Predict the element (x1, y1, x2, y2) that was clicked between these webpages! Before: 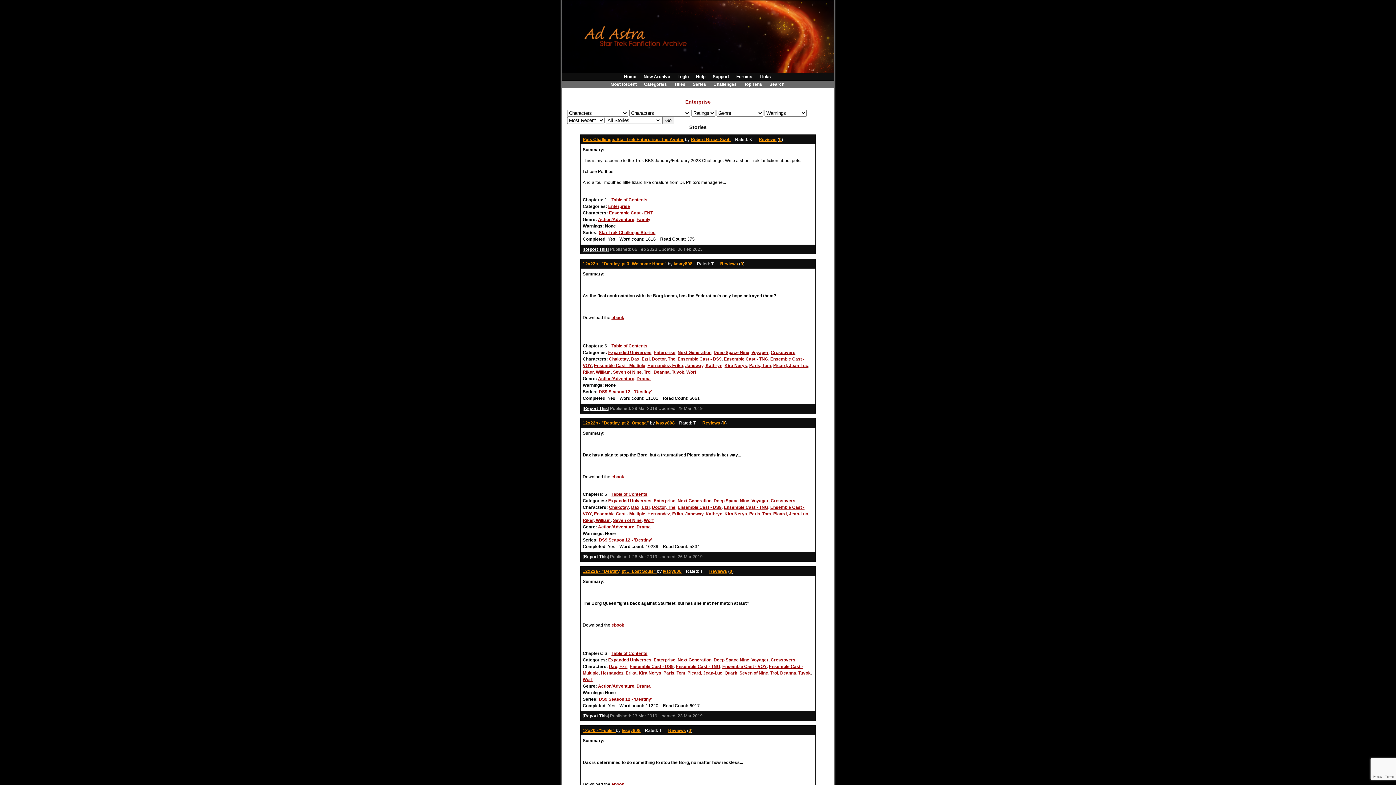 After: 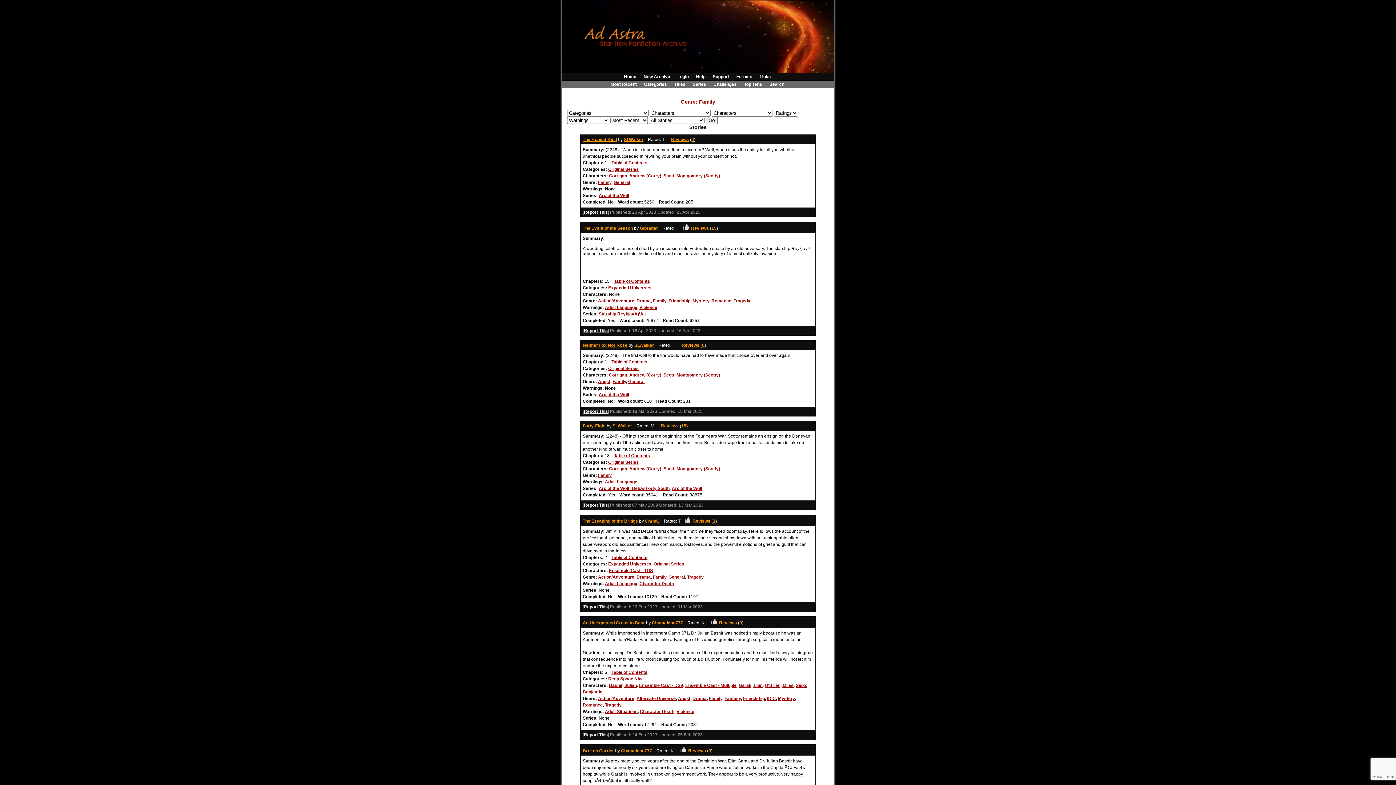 Action: bbox: (636, 217, 650, 222) label: Family